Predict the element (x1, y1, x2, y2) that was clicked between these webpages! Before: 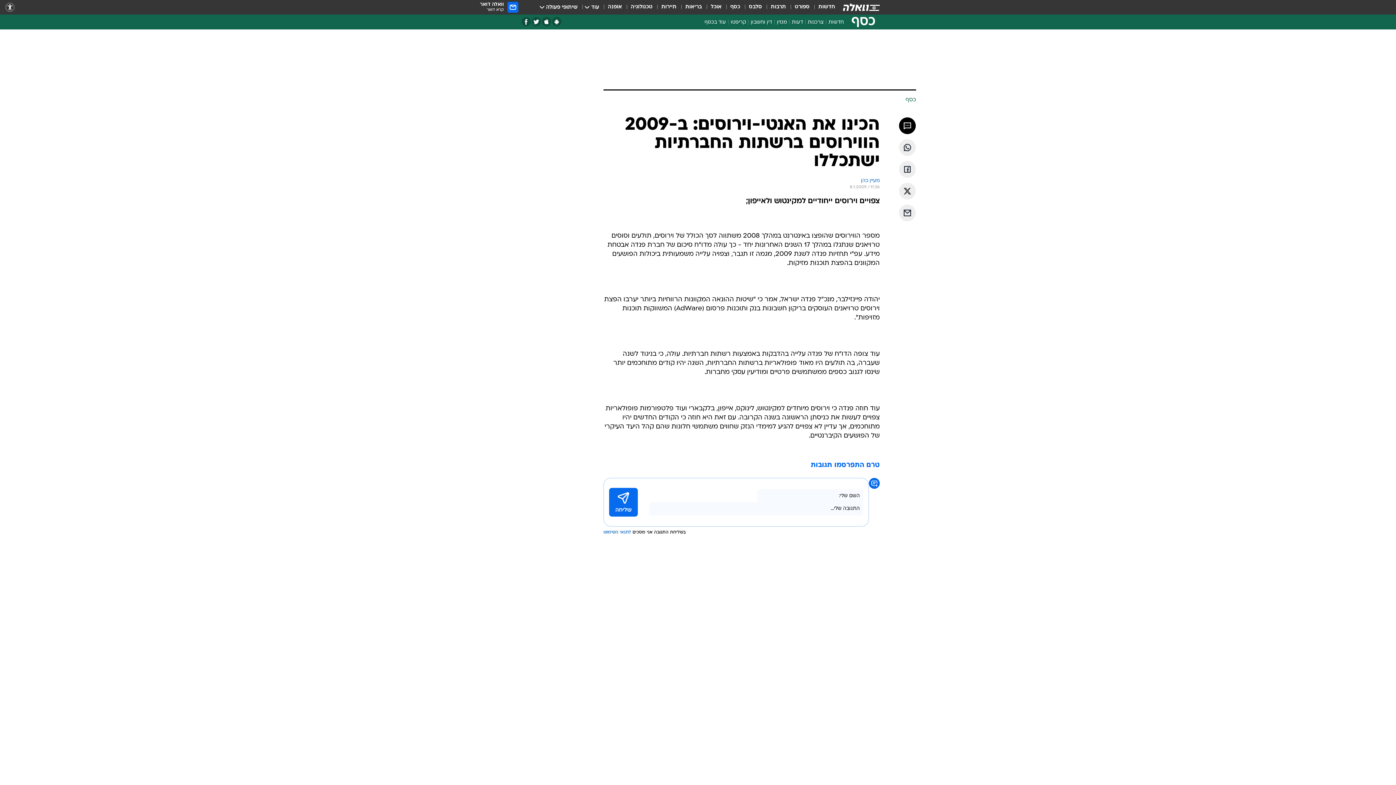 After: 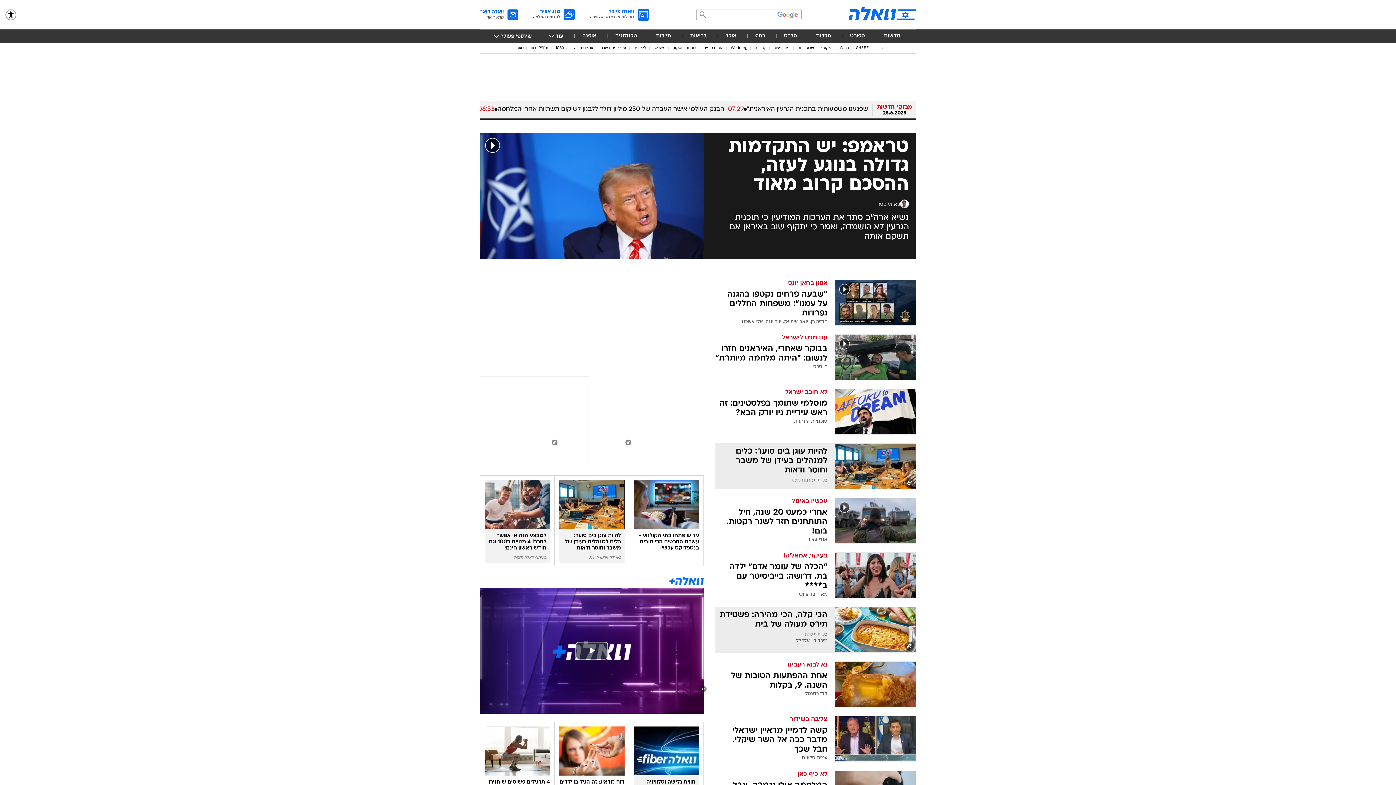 Action: bbox: (842, 3, 880, 10) label: וואלה האתר המוביל בישראל - עדכונים מסביב לשעון